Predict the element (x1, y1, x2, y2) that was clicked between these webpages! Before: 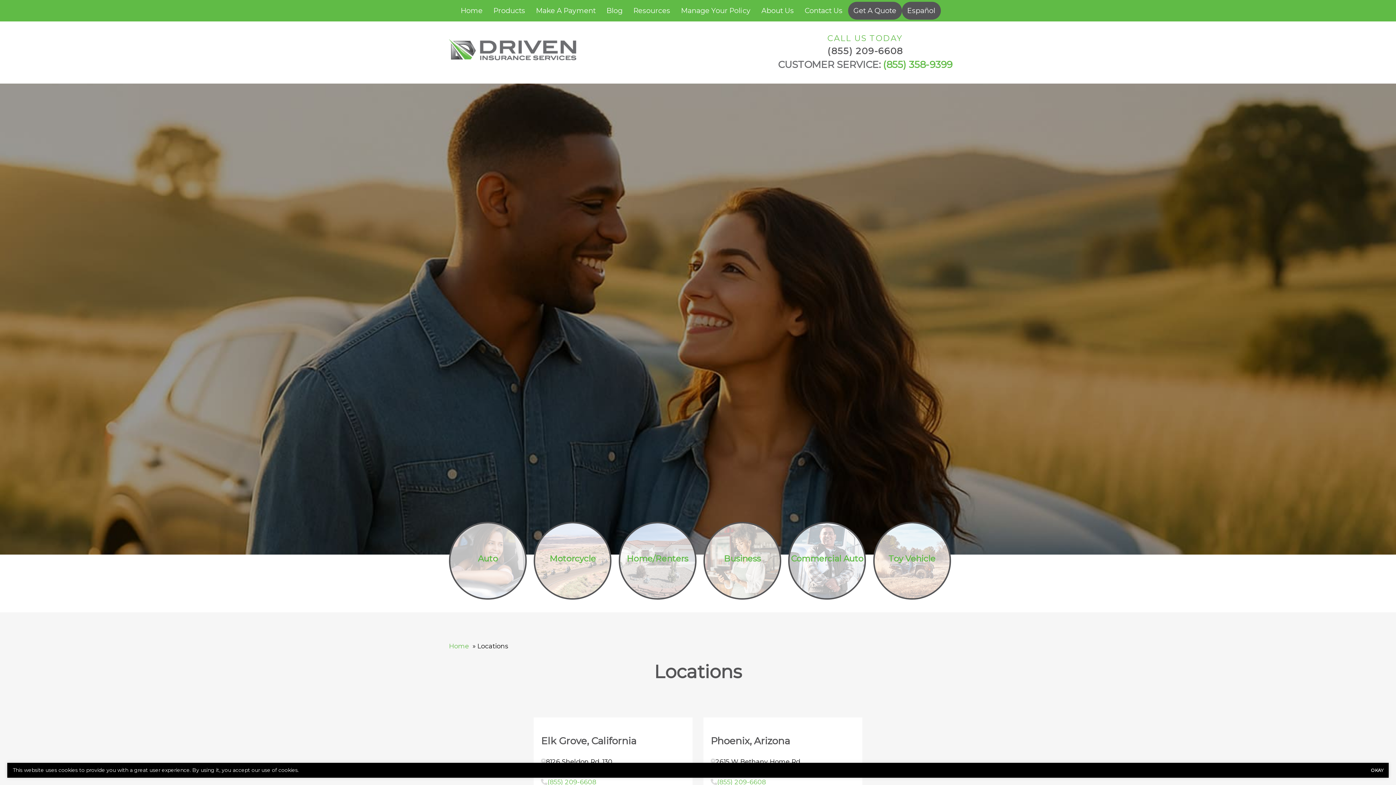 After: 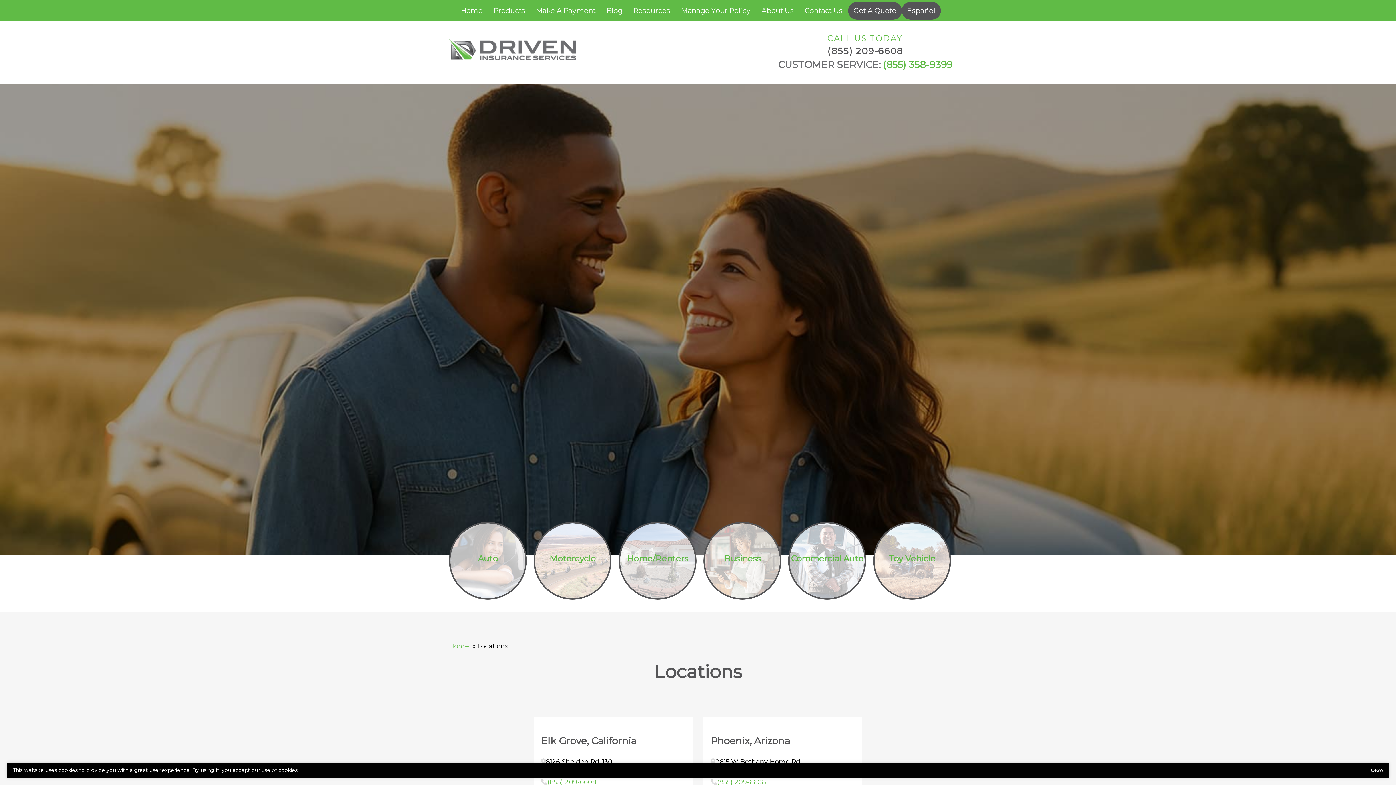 Action: bbox: (827, 45, 903, 56) label: (855) 209-6608